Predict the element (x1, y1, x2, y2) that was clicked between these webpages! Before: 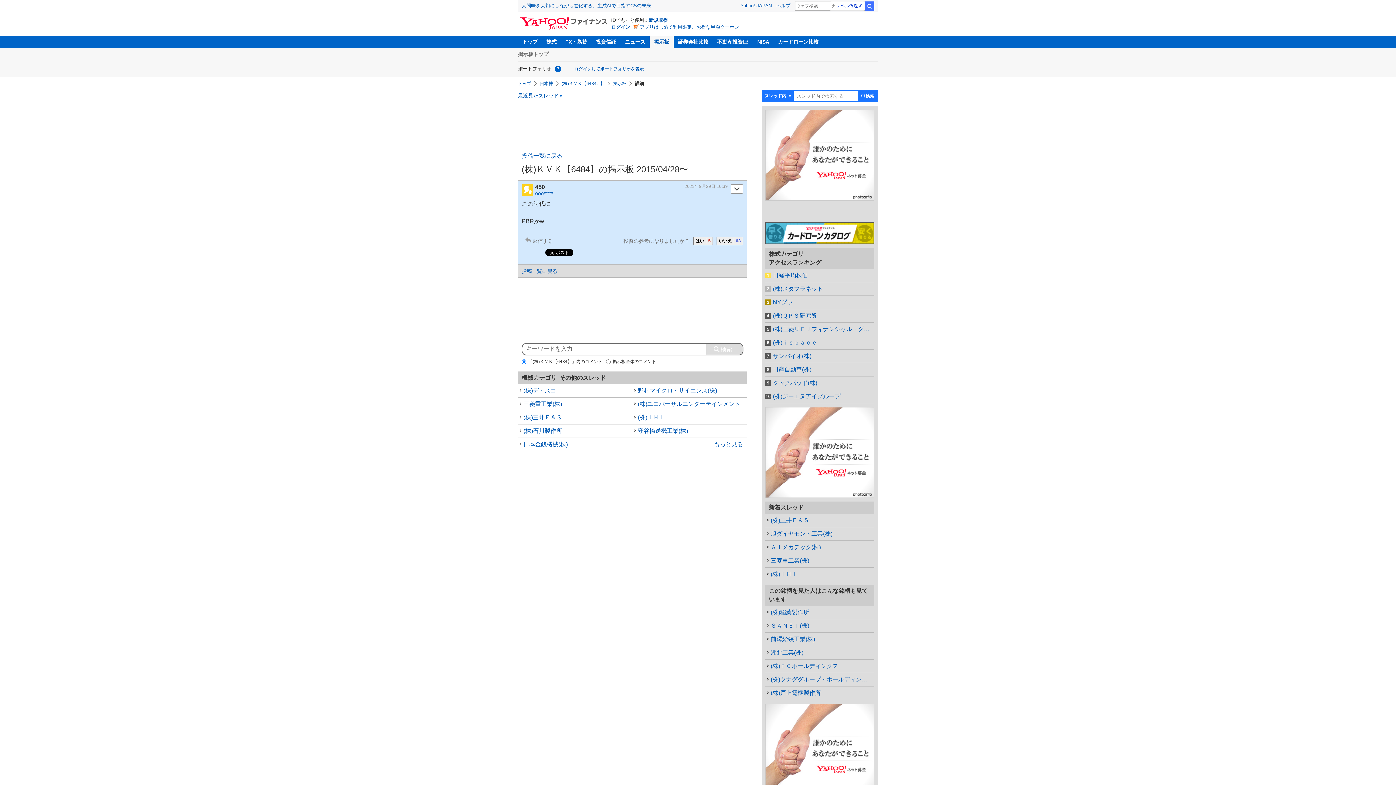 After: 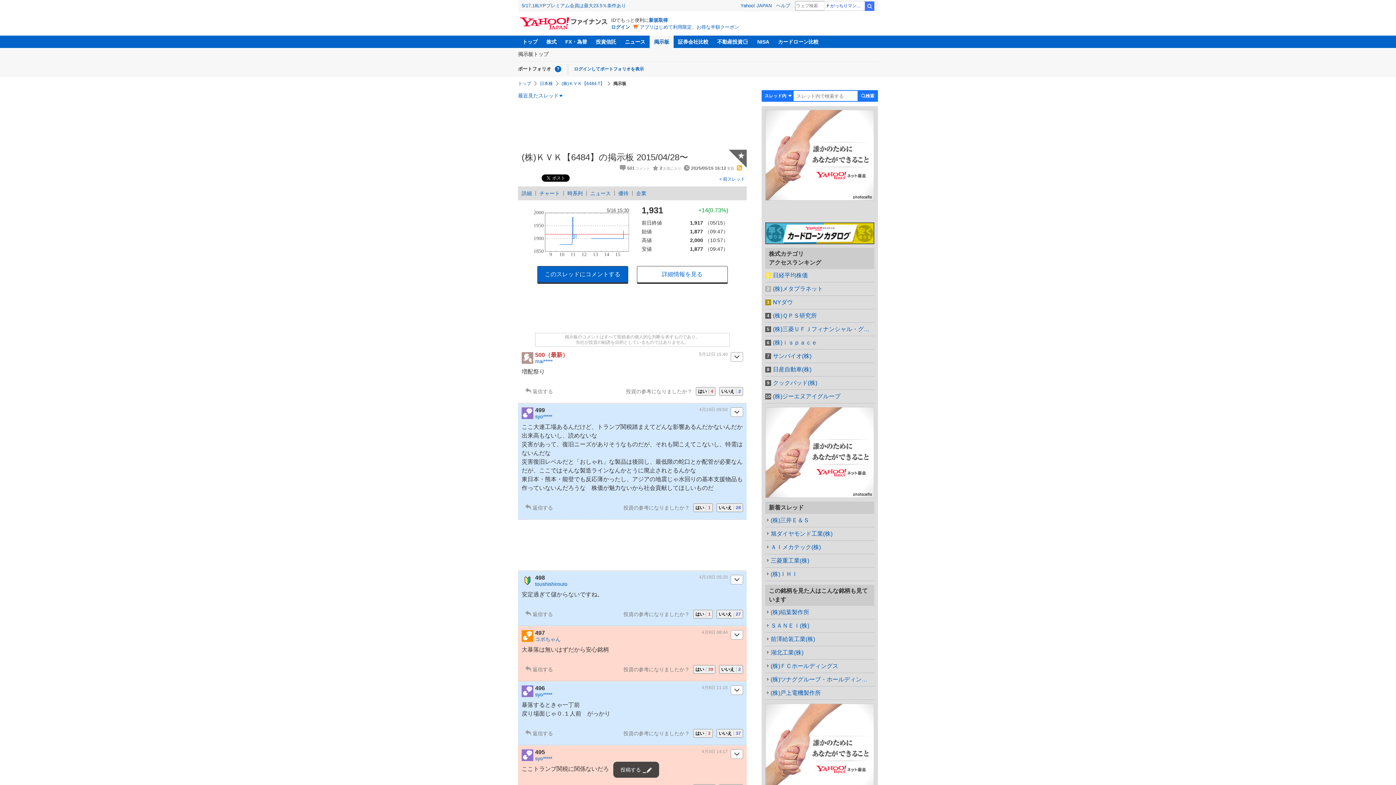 Action: label: 投稿一覧に戻る bbox: (521, 152, 562, 158)